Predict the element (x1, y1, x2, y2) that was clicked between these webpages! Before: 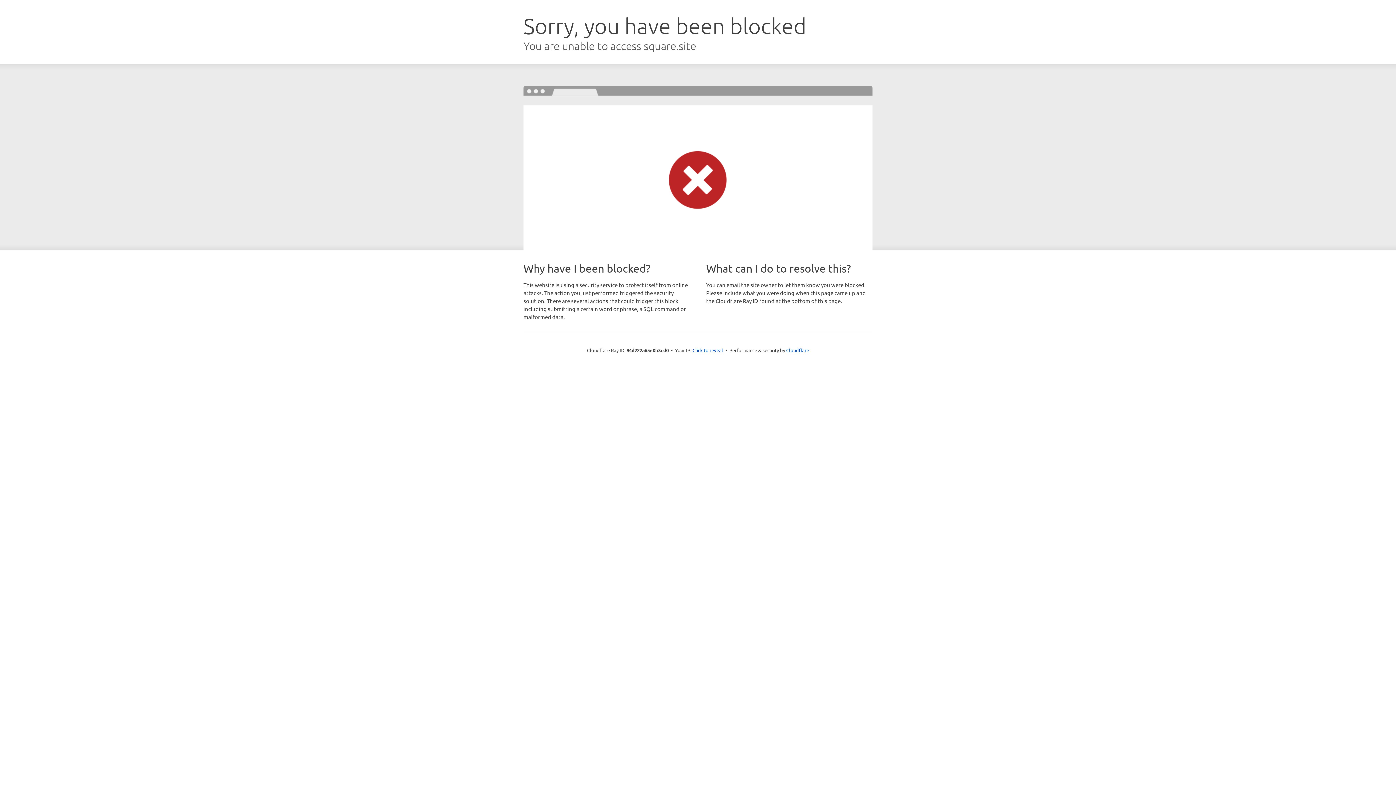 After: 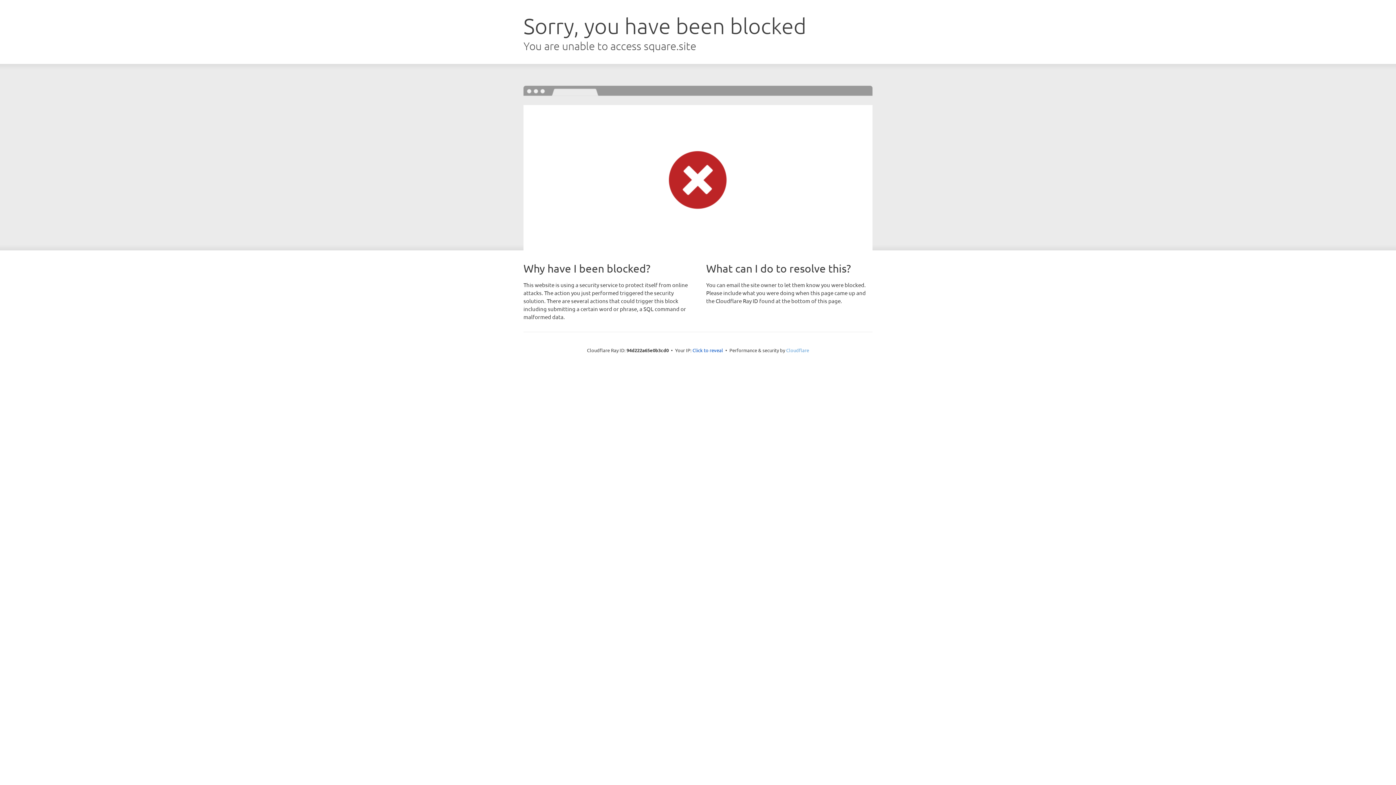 Action: bbox: (786, 347, 809, 353) label: Cloudflare